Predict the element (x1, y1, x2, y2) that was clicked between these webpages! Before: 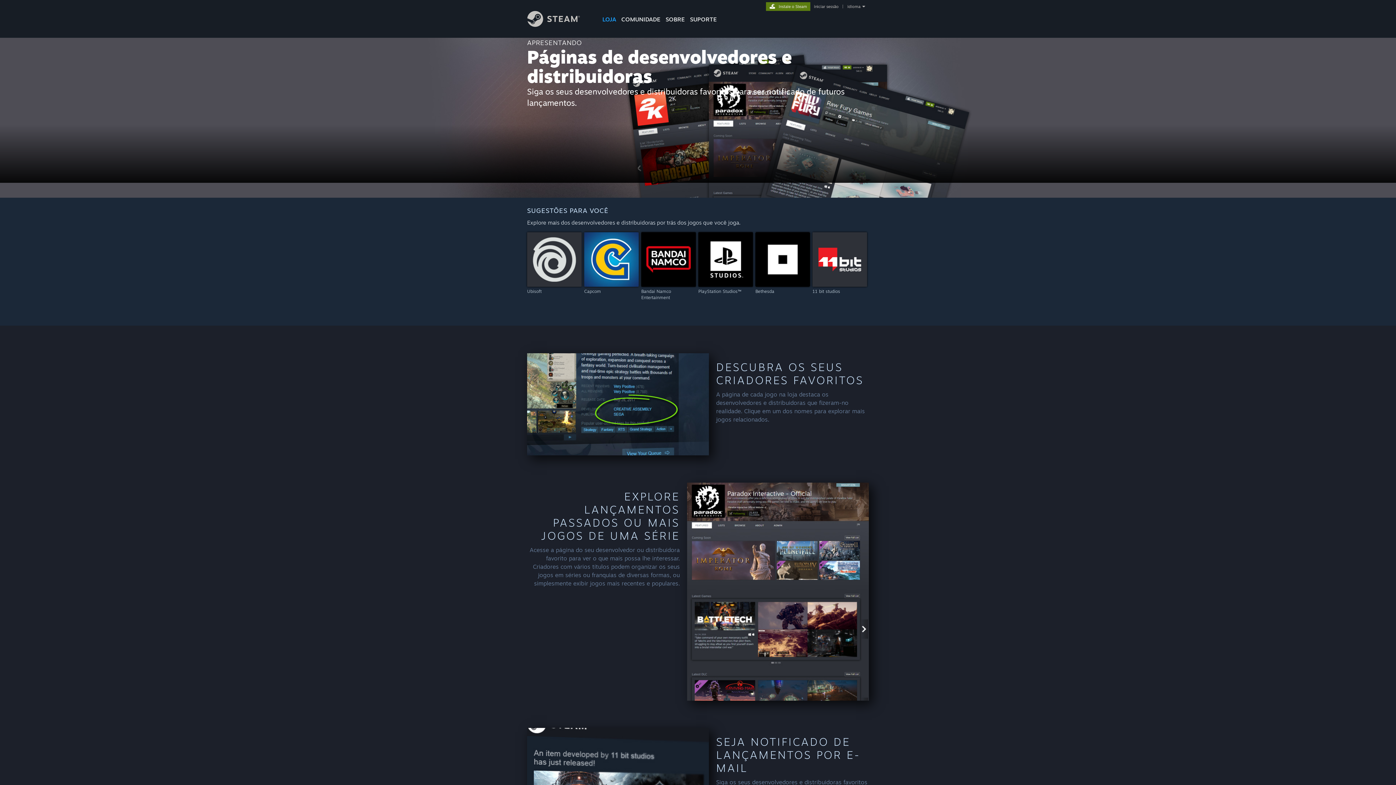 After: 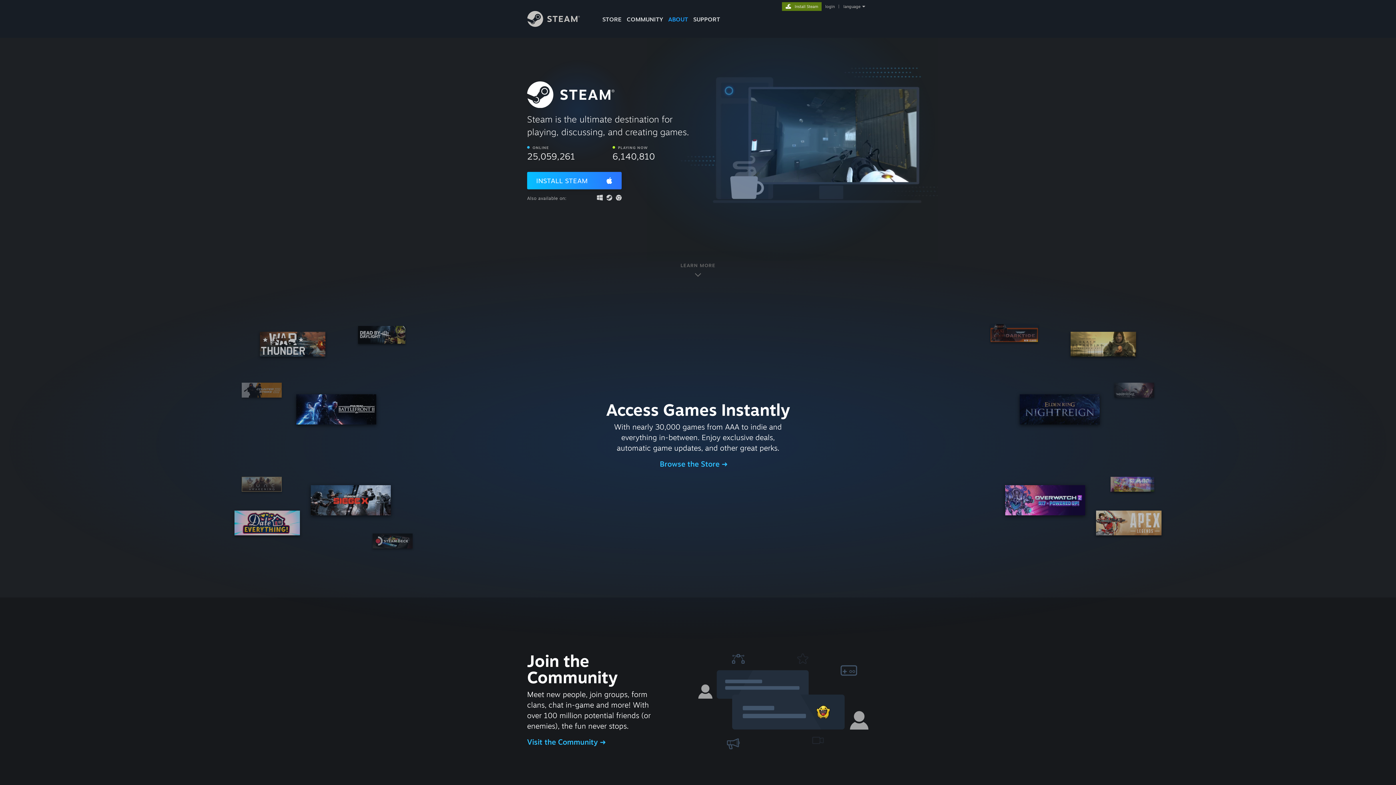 Action: bbox: (766, 2, 810, 9) label: Instale o Steam